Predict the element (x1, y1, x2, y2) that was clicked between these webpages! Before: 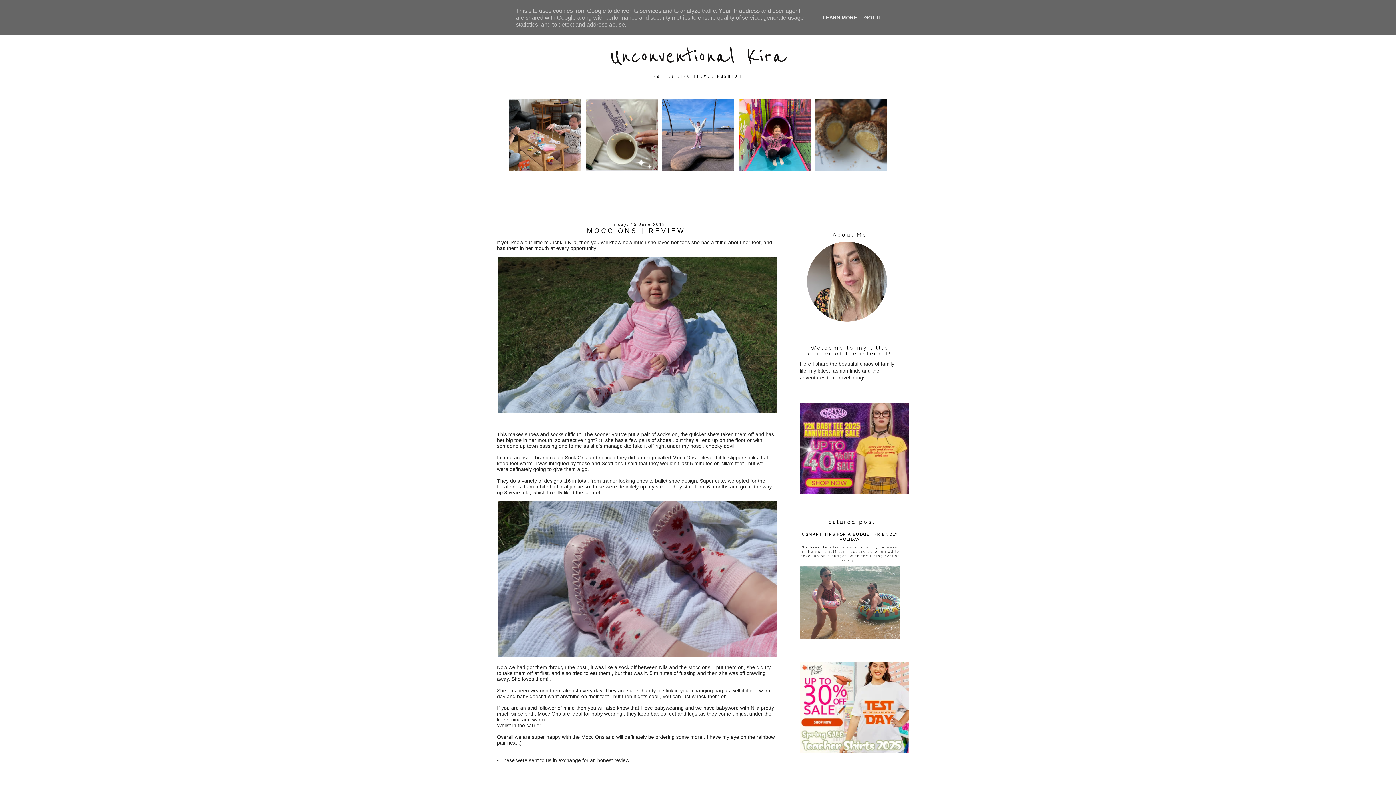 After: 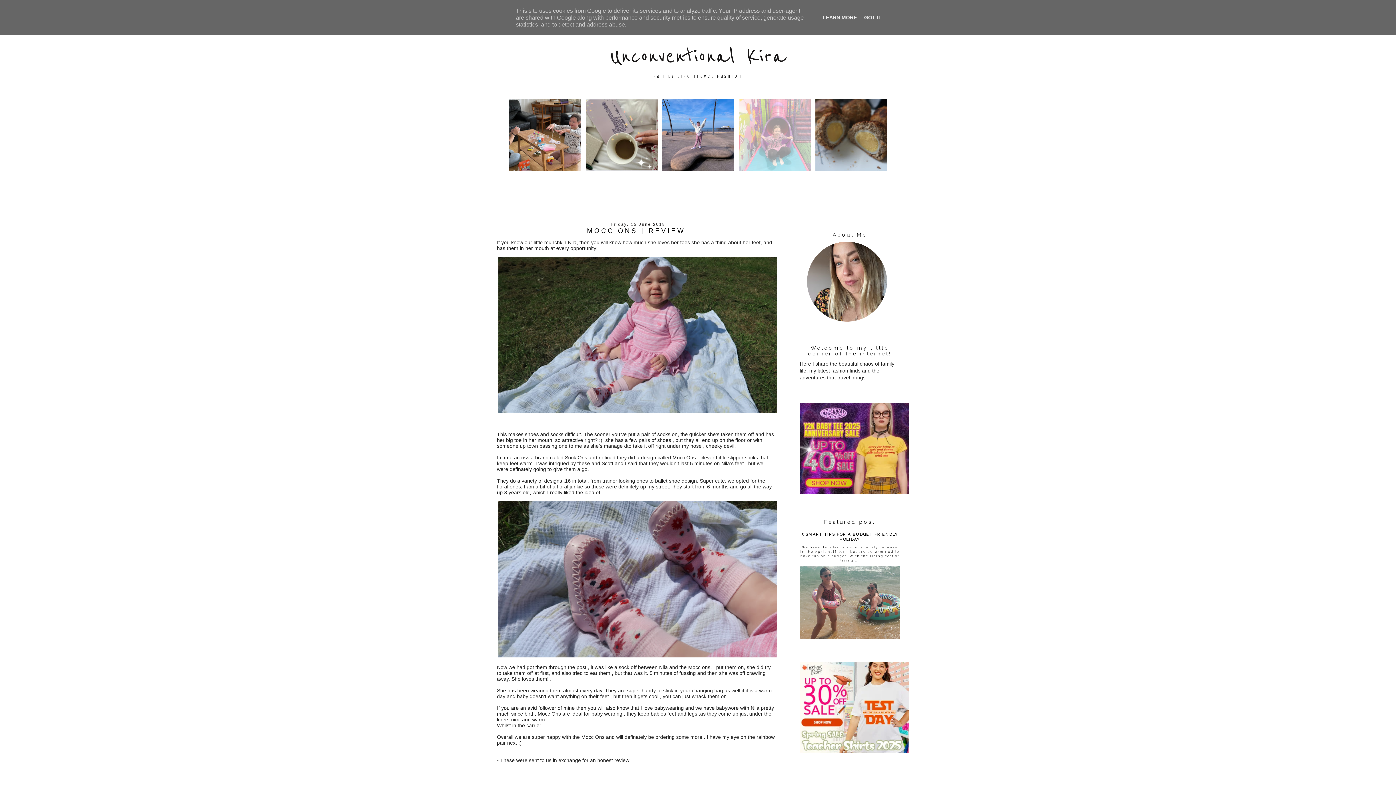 Action: bbox: (739, 166, 813, 171)